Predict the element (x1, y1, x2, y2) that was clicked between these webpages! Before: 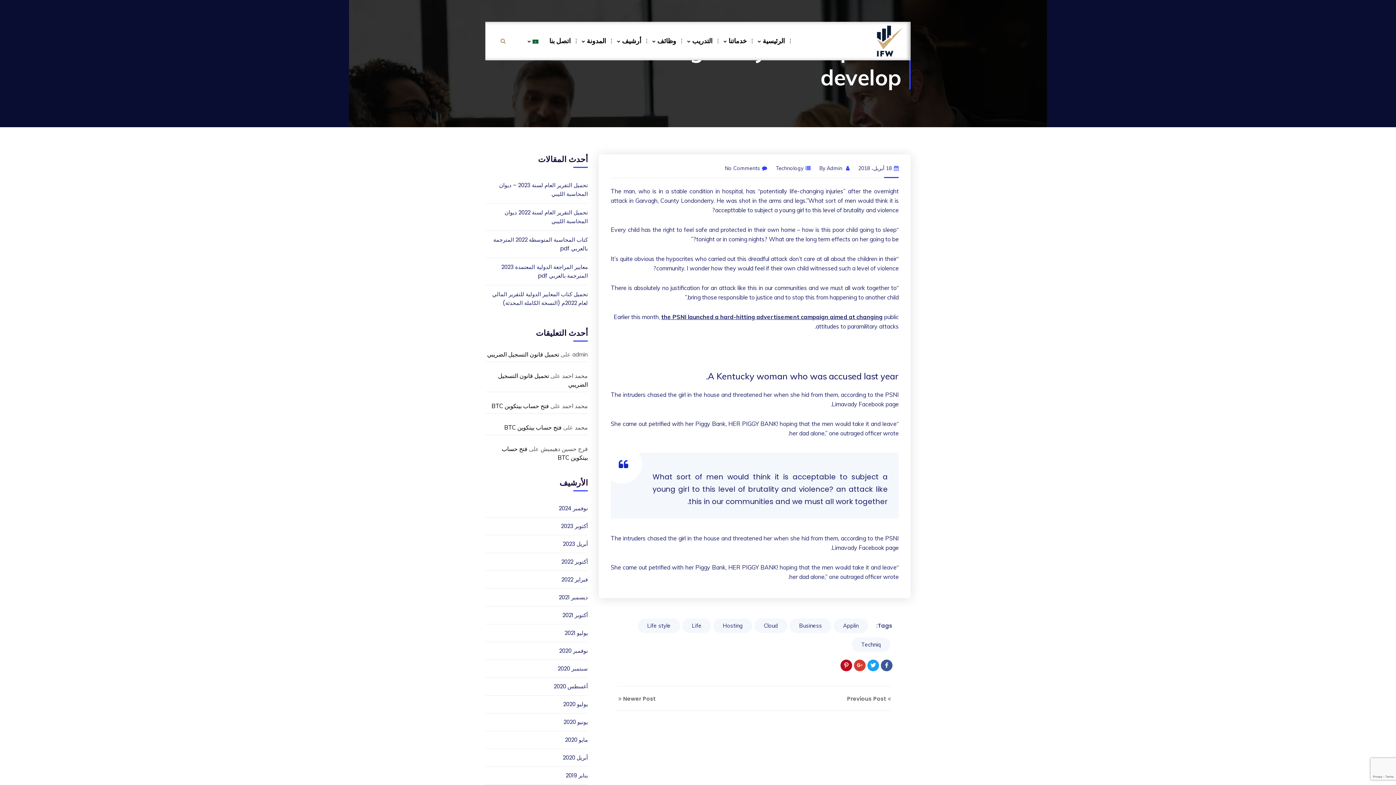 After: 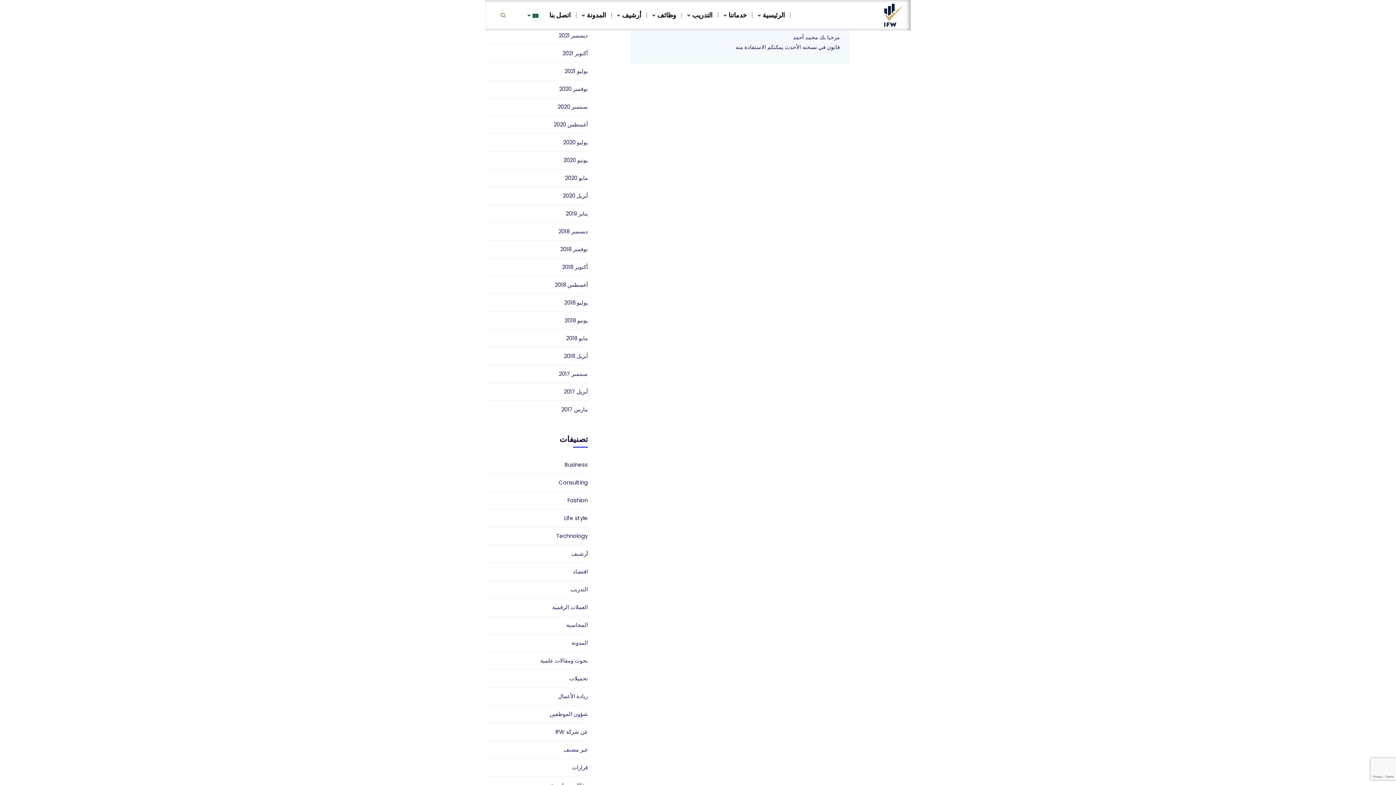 Action: label: تحميل قانون التسجيل الضريبي bbox: (487, 350, 559, 358)